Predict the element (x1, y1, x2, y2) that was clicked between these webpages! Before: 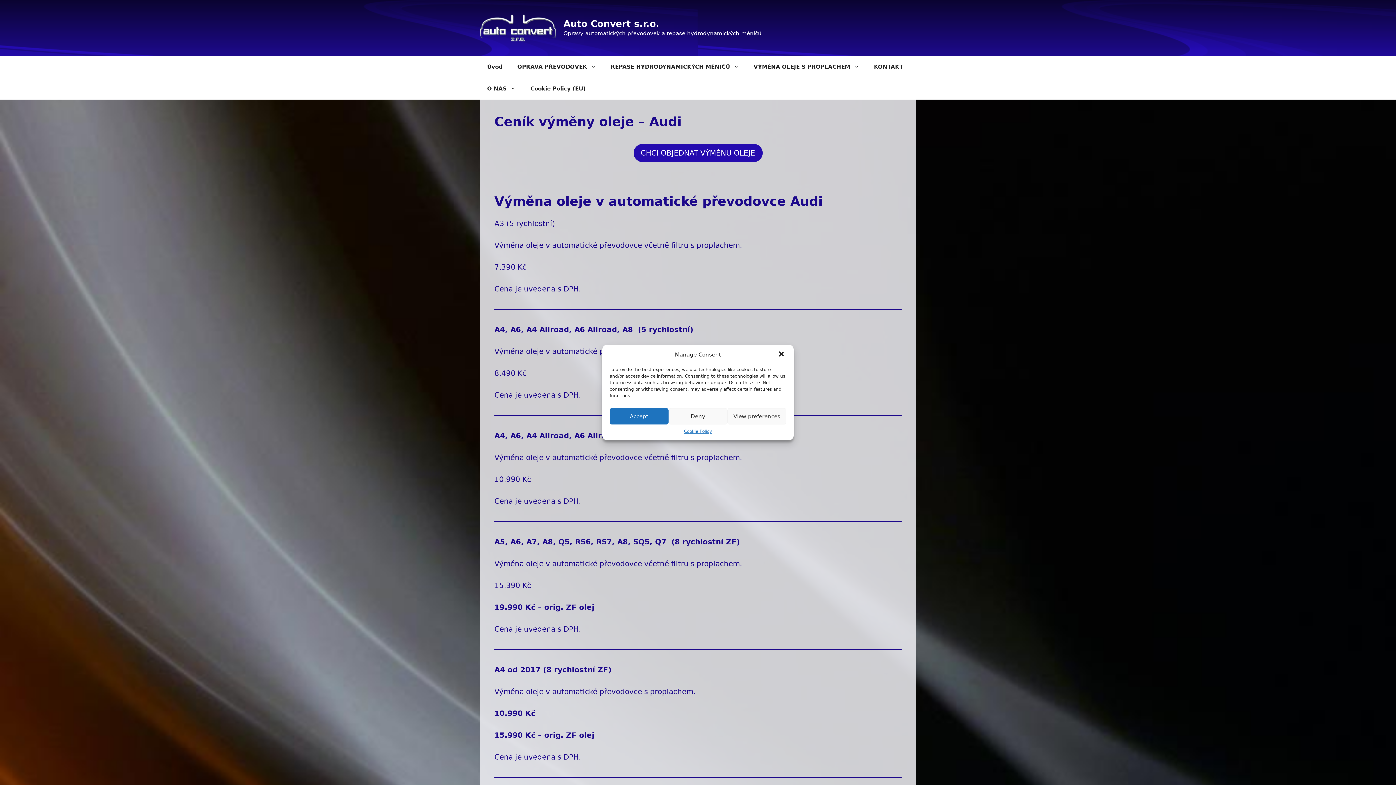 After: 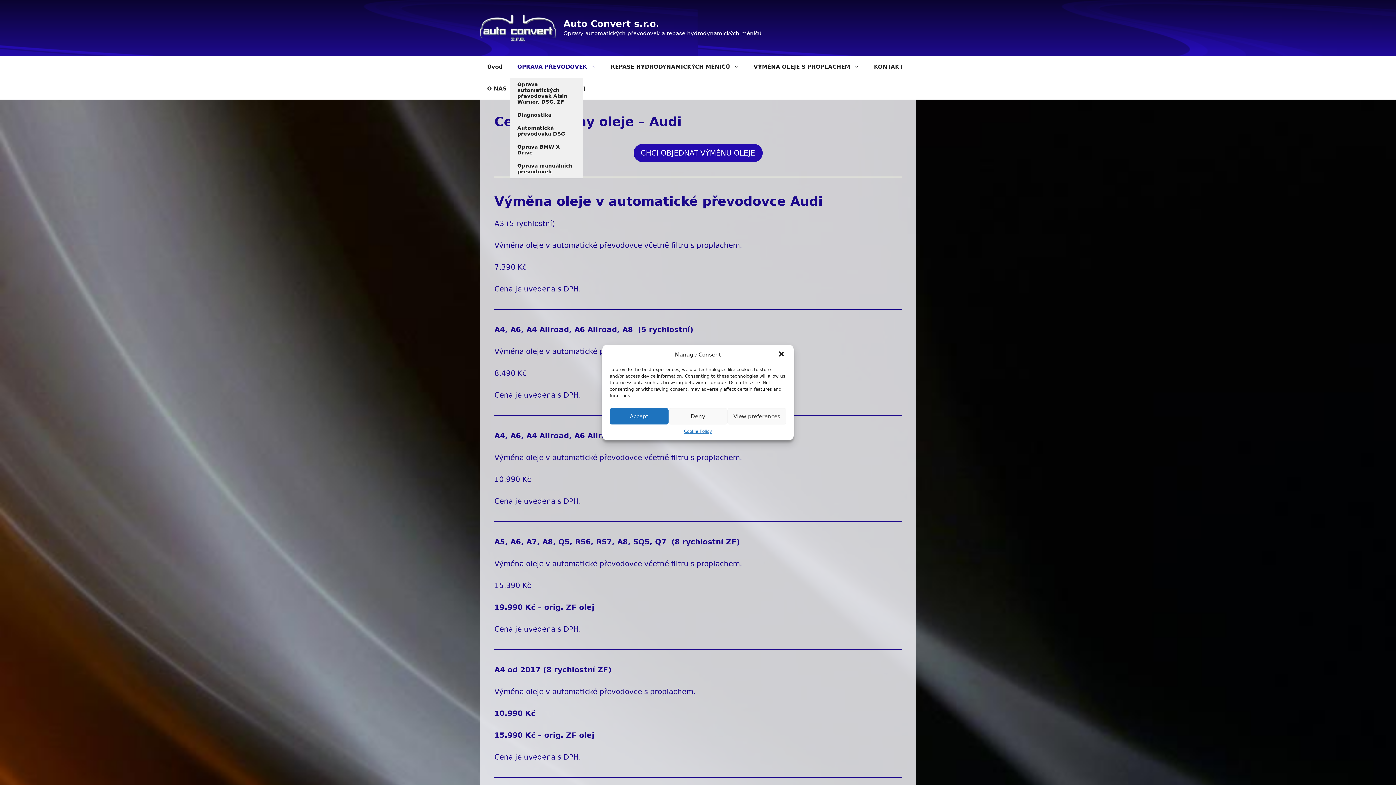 Action: label: Open Sub-Menu bbox: (510, 56, 603, 77)